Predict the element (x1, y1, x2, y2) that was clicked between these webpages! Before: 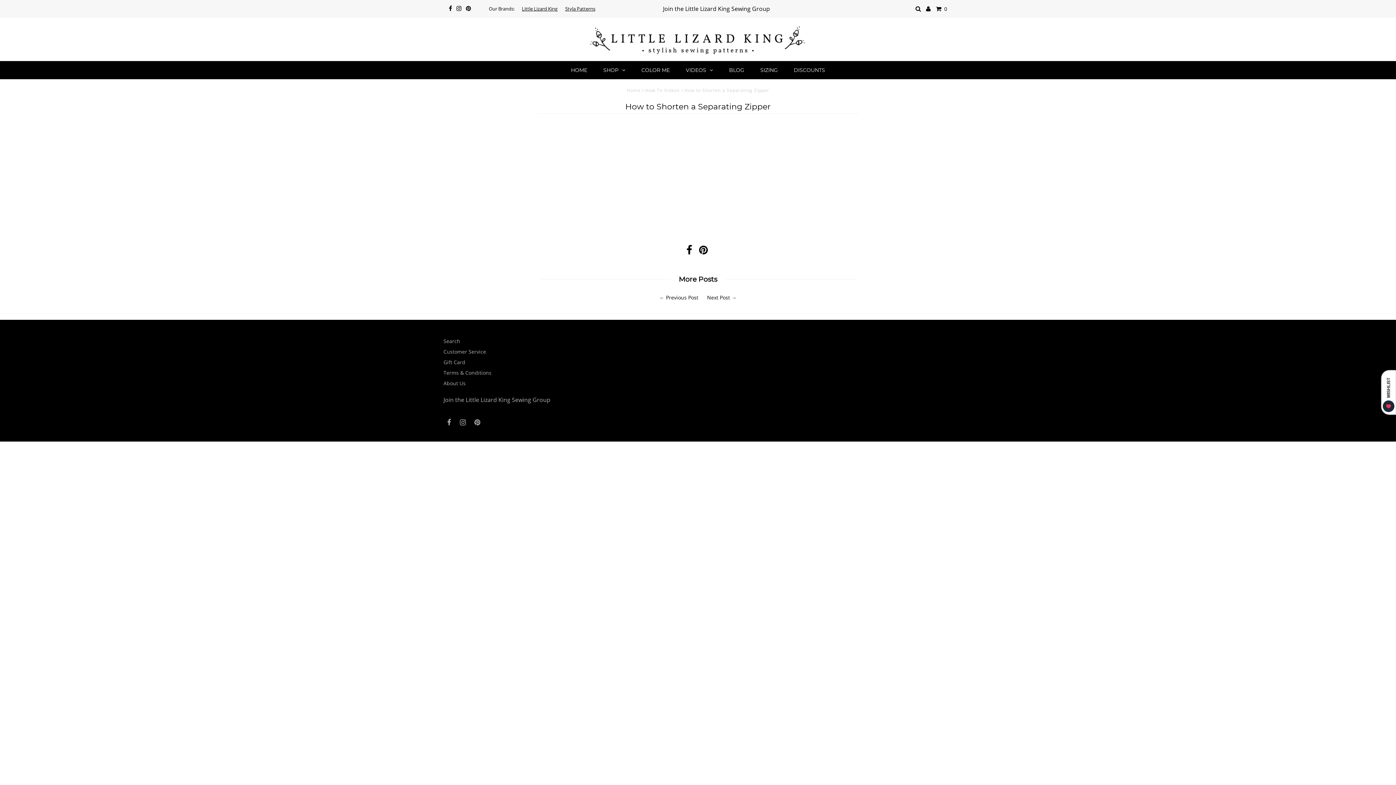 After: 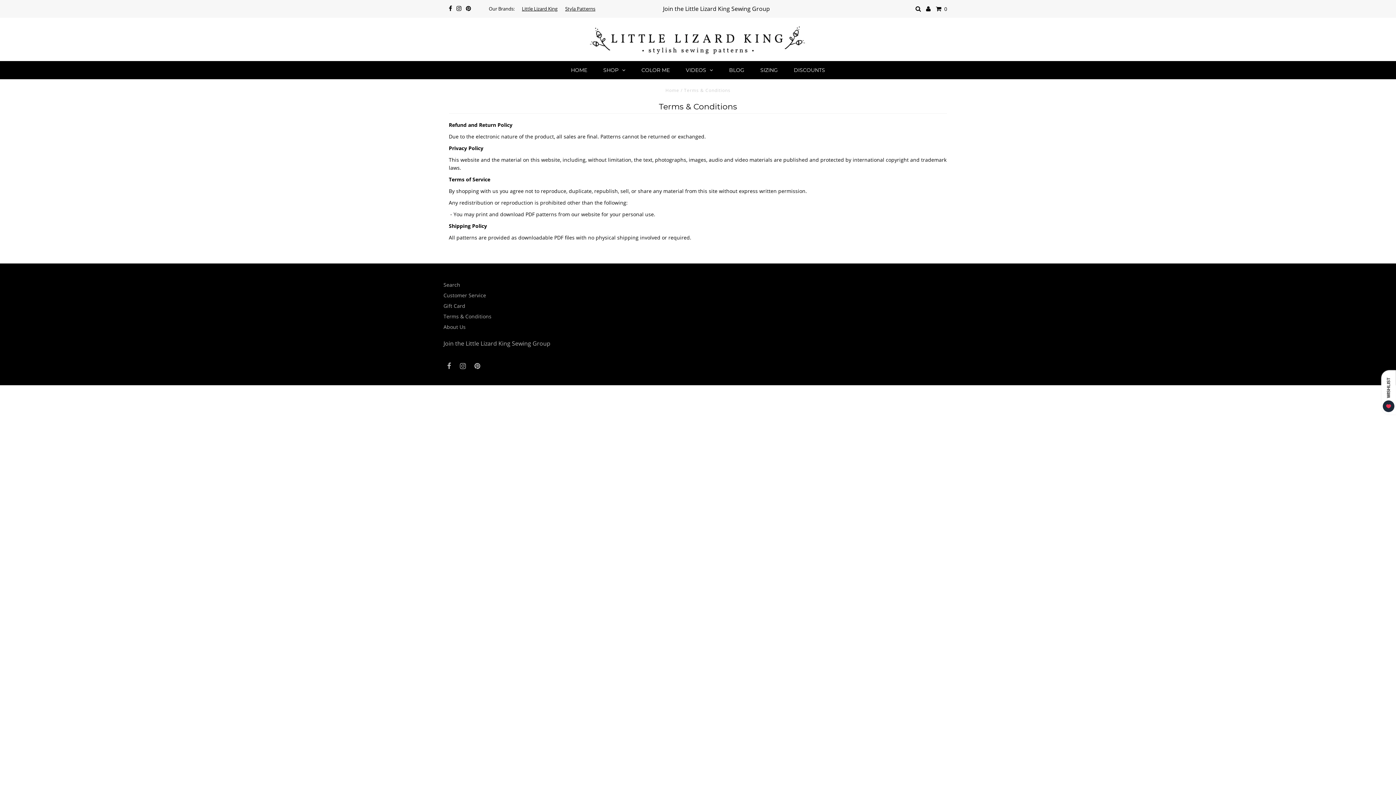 Action: label: Terms & Conditions bbox: (443, 369, 491, 376)